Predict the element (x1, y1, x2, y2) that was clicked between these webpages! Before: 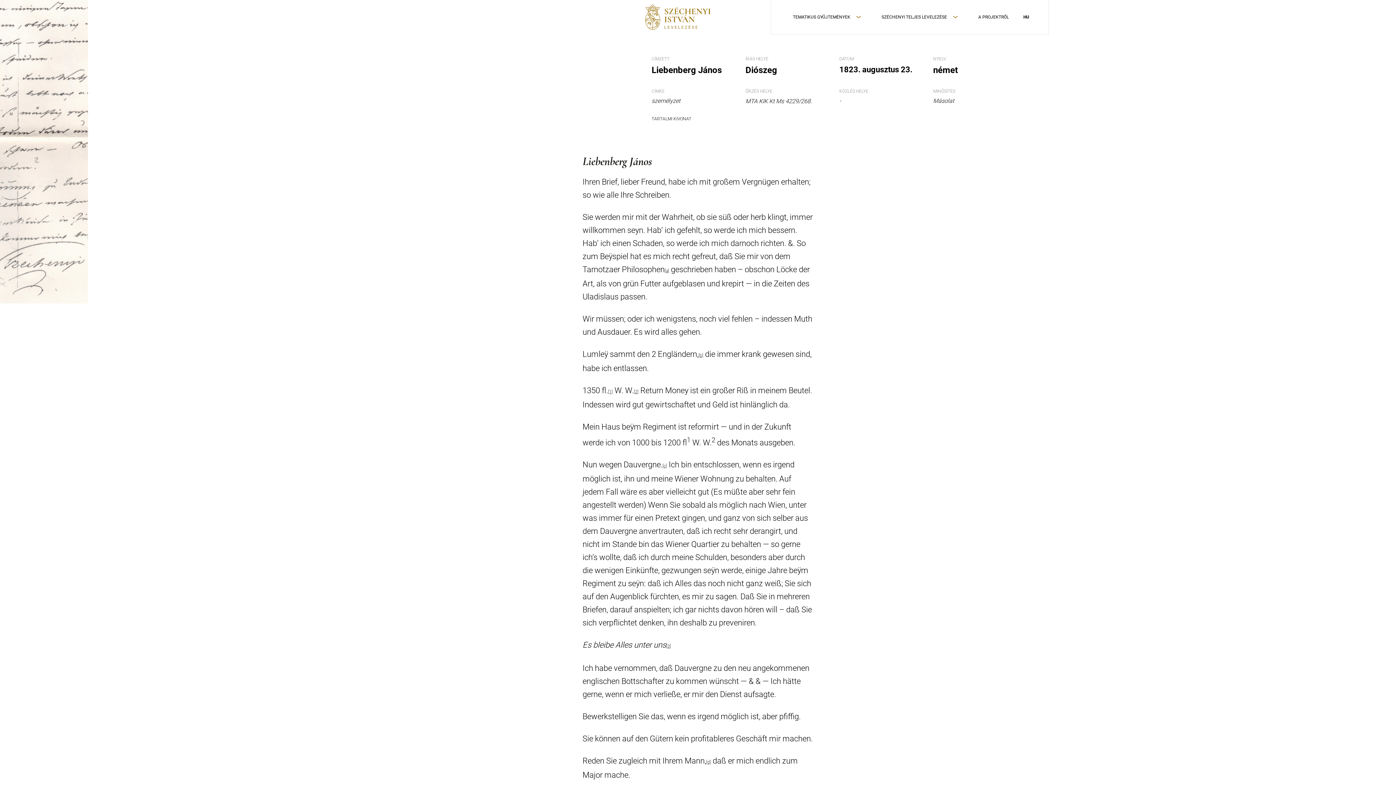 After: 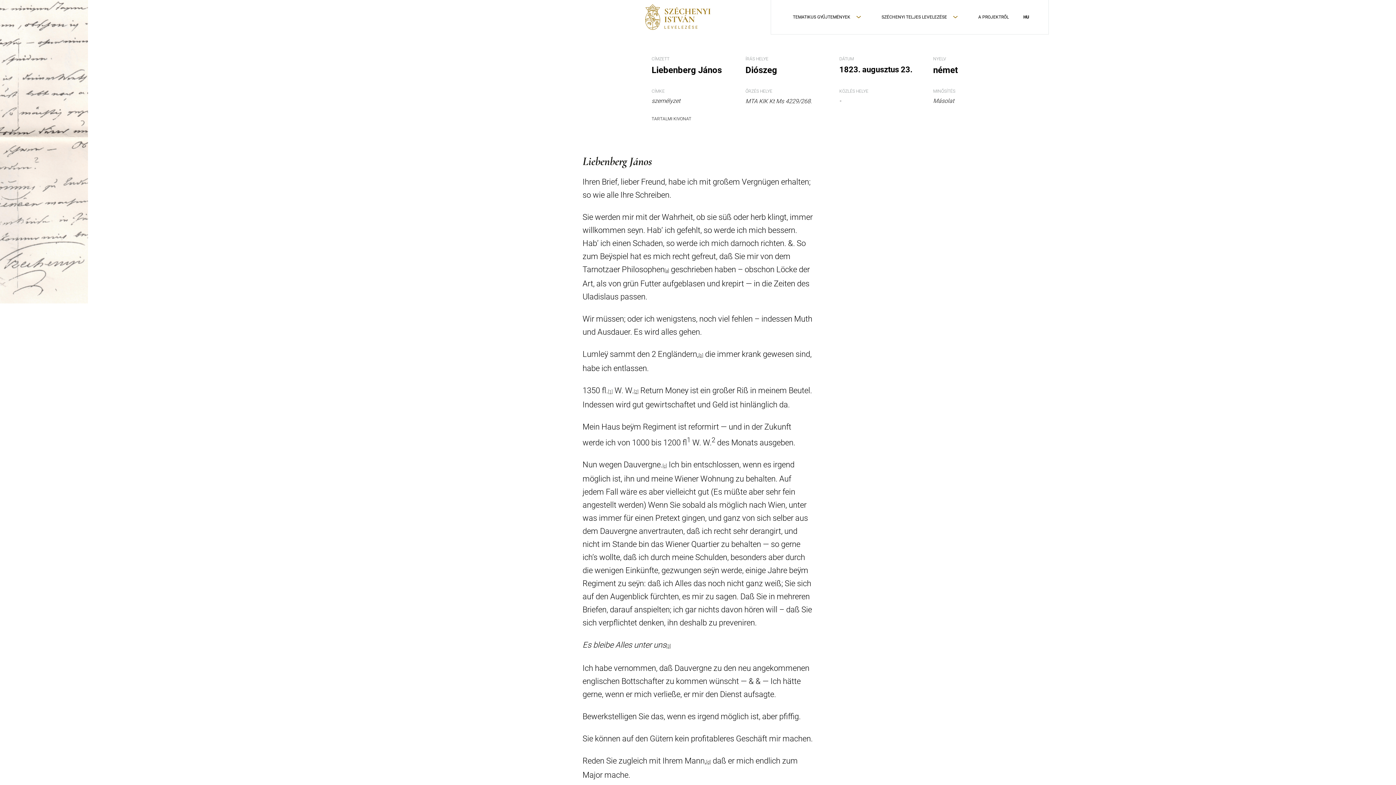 Action: label: [a] bbox: (664, 268, 669, 273)